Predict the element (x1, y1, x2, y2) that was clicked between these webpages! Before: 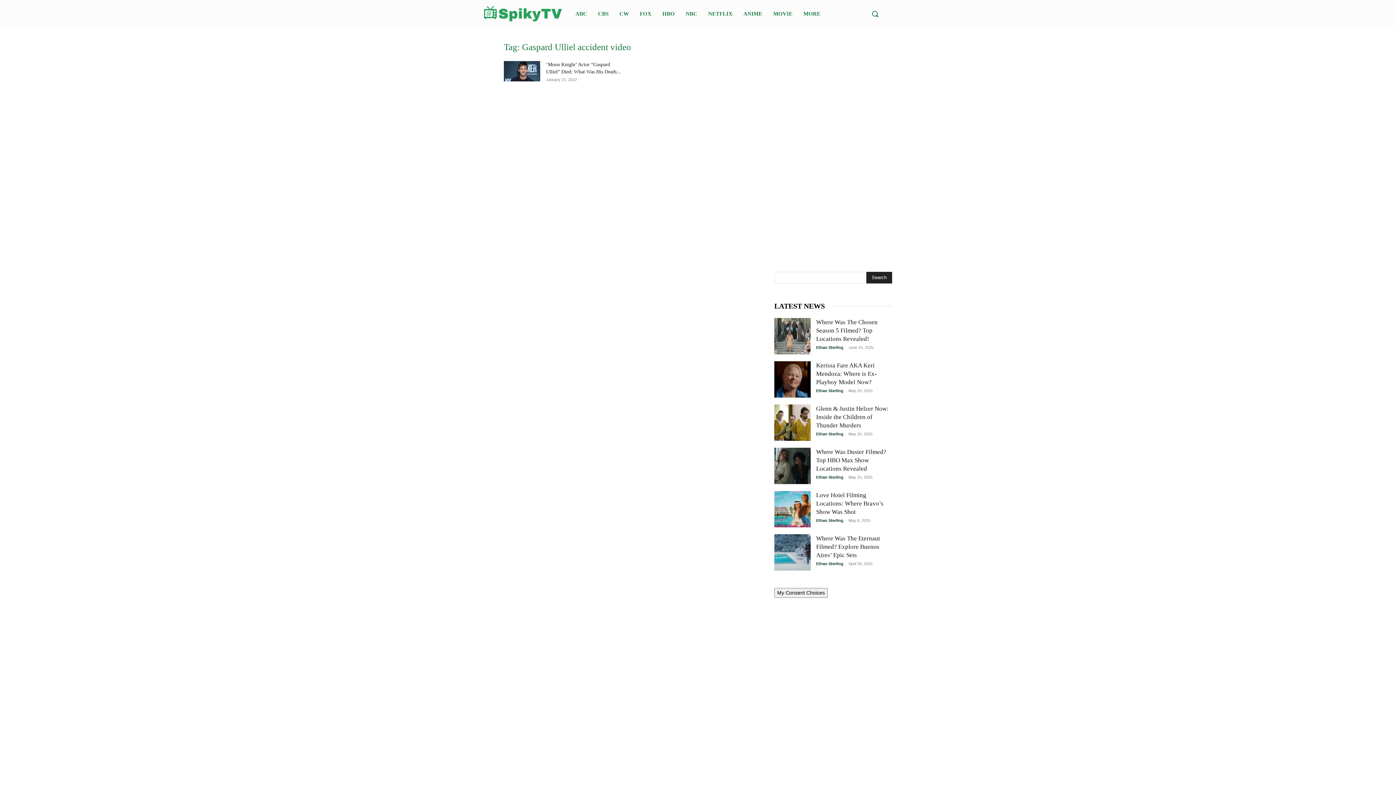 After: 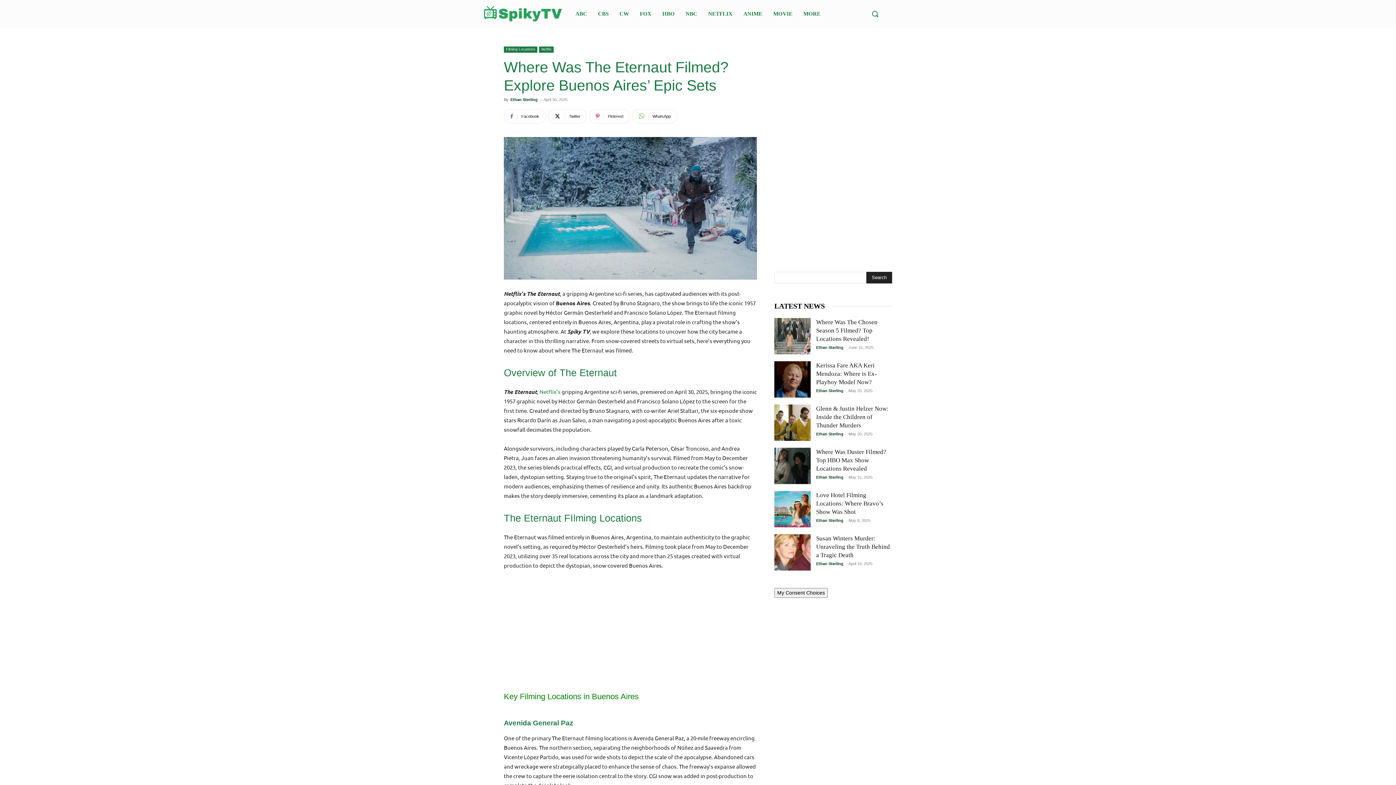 Action: label: Where Was The Eternaut Filmed? Explore Buenos Aires’ Epic Sets bbox: (816, 535, 880, 558)